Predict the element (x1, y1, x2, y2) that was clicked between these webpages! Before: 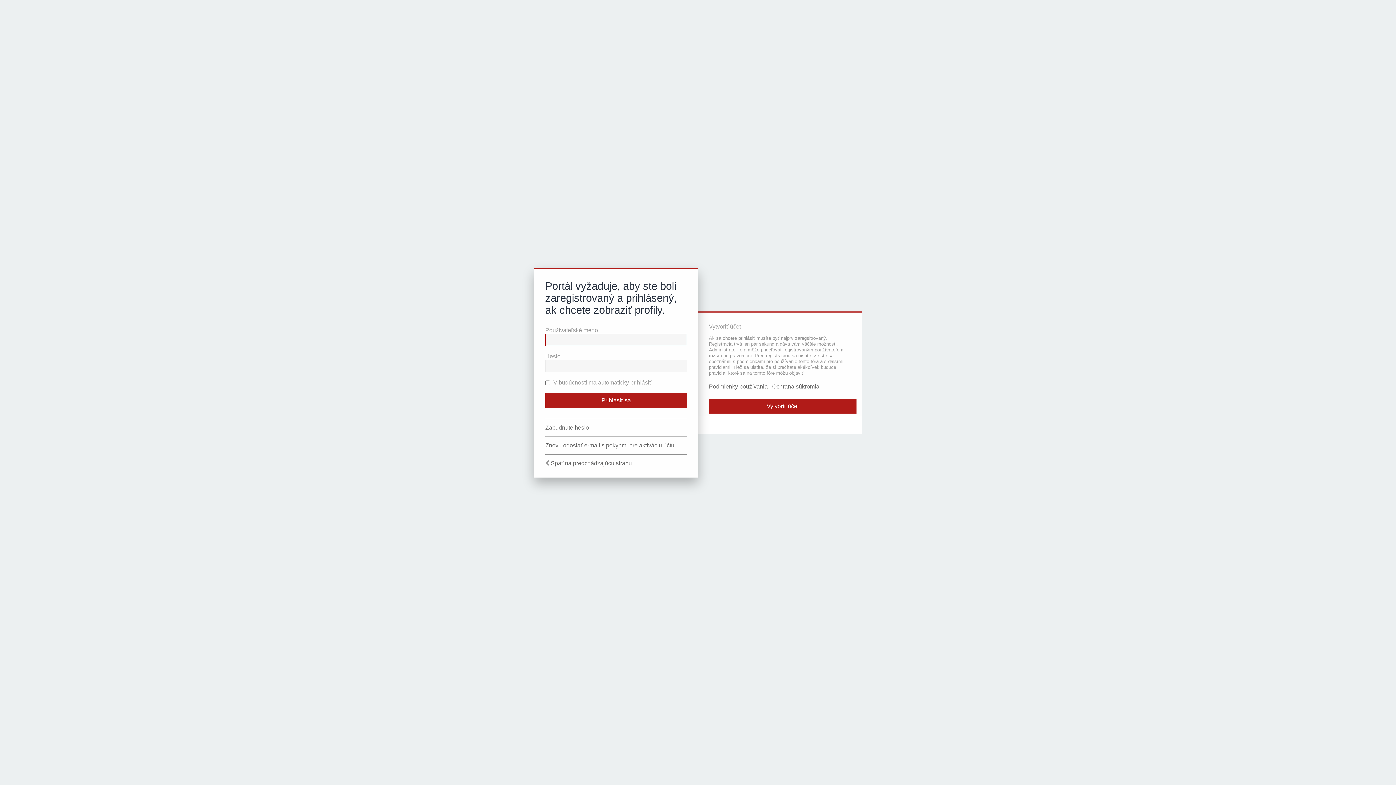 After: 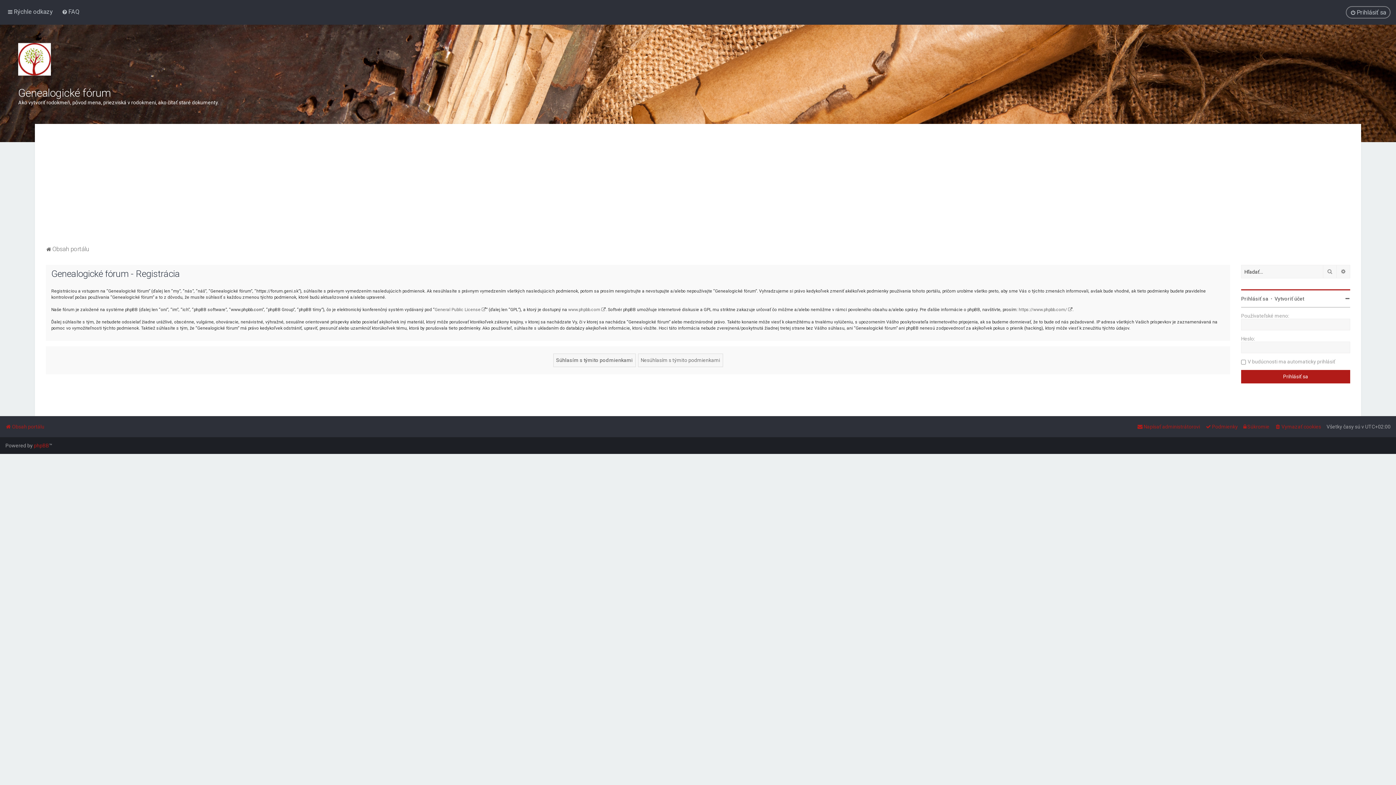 Action: label: Vytvoriť účet bbox: (709, 399, 856, 413)